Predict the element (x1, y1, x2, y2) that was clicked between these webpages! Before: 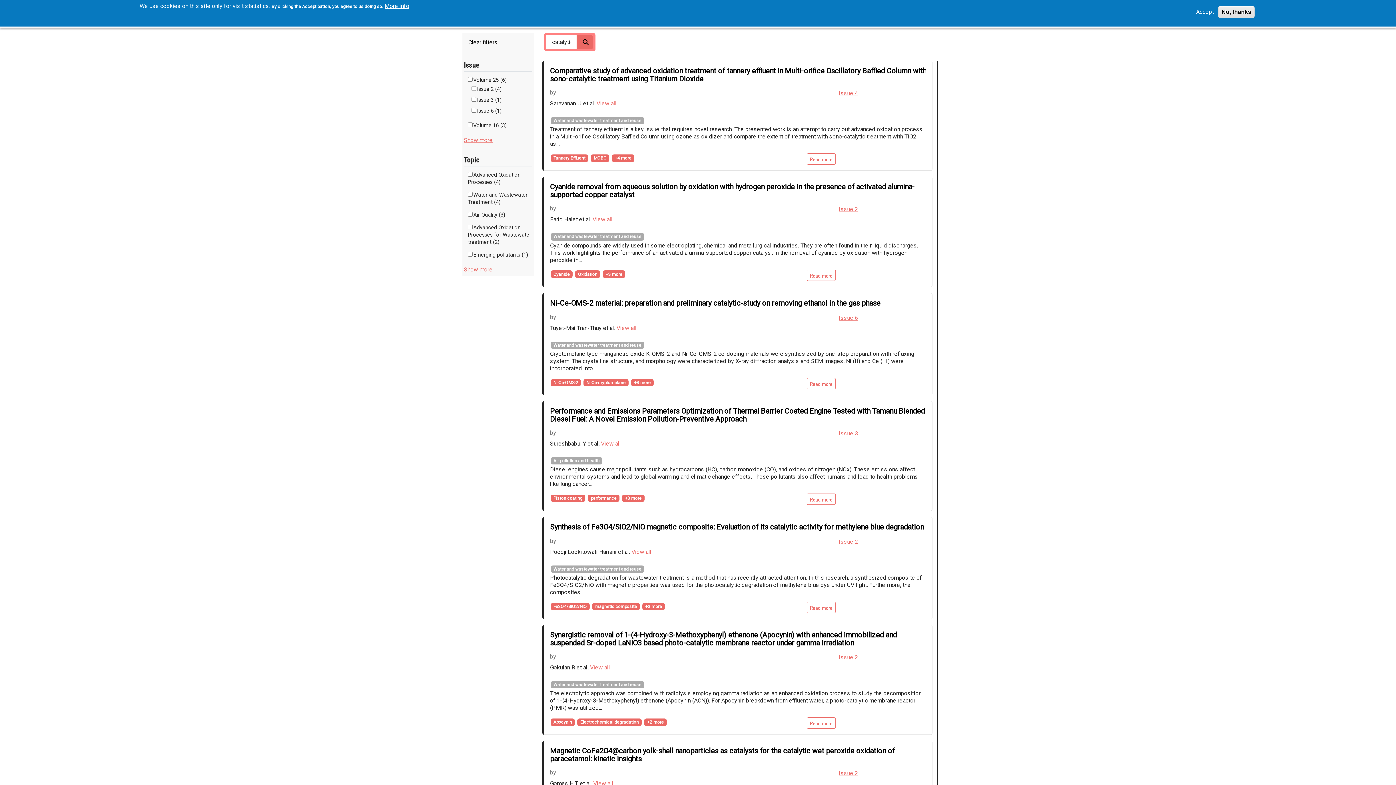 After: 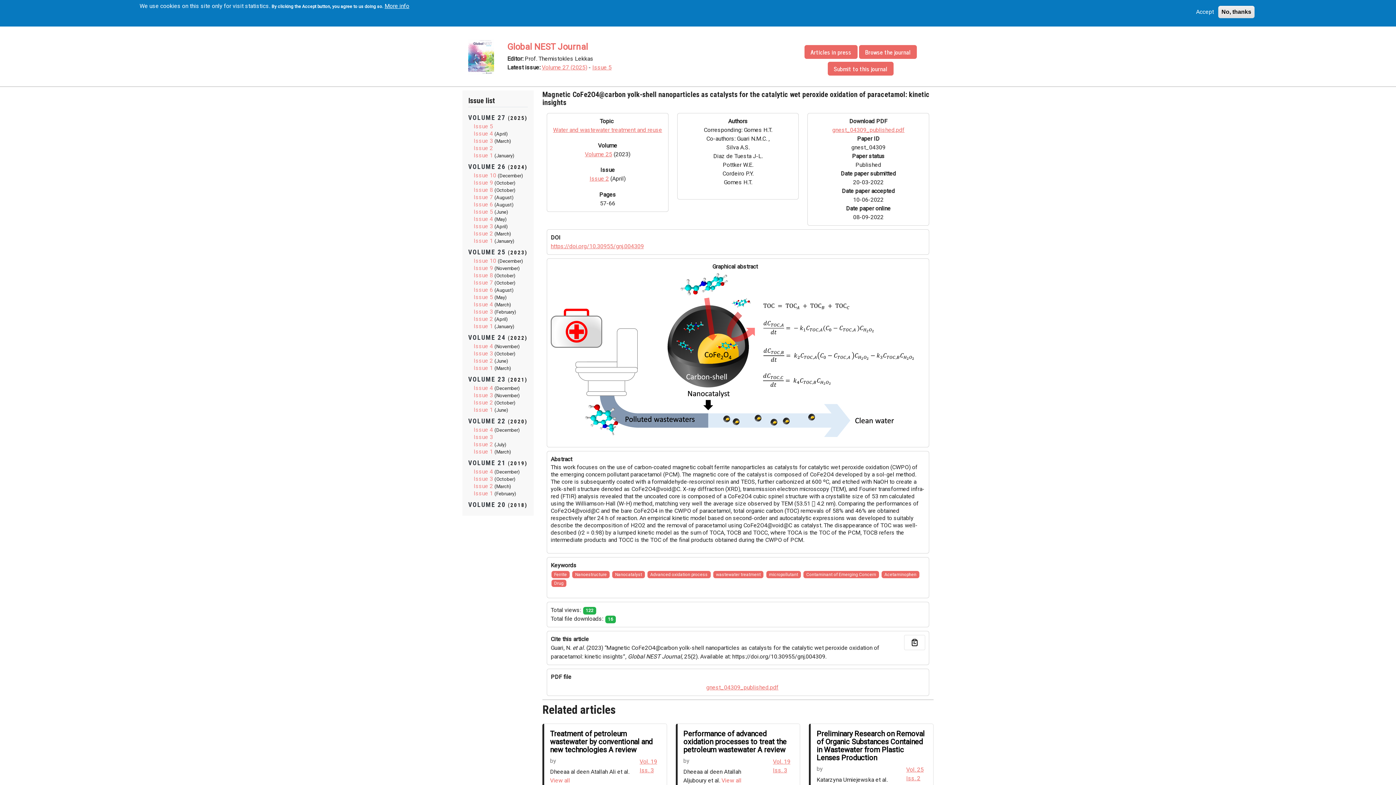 Action: label: View all bbox: (593, 780, 613, 787)